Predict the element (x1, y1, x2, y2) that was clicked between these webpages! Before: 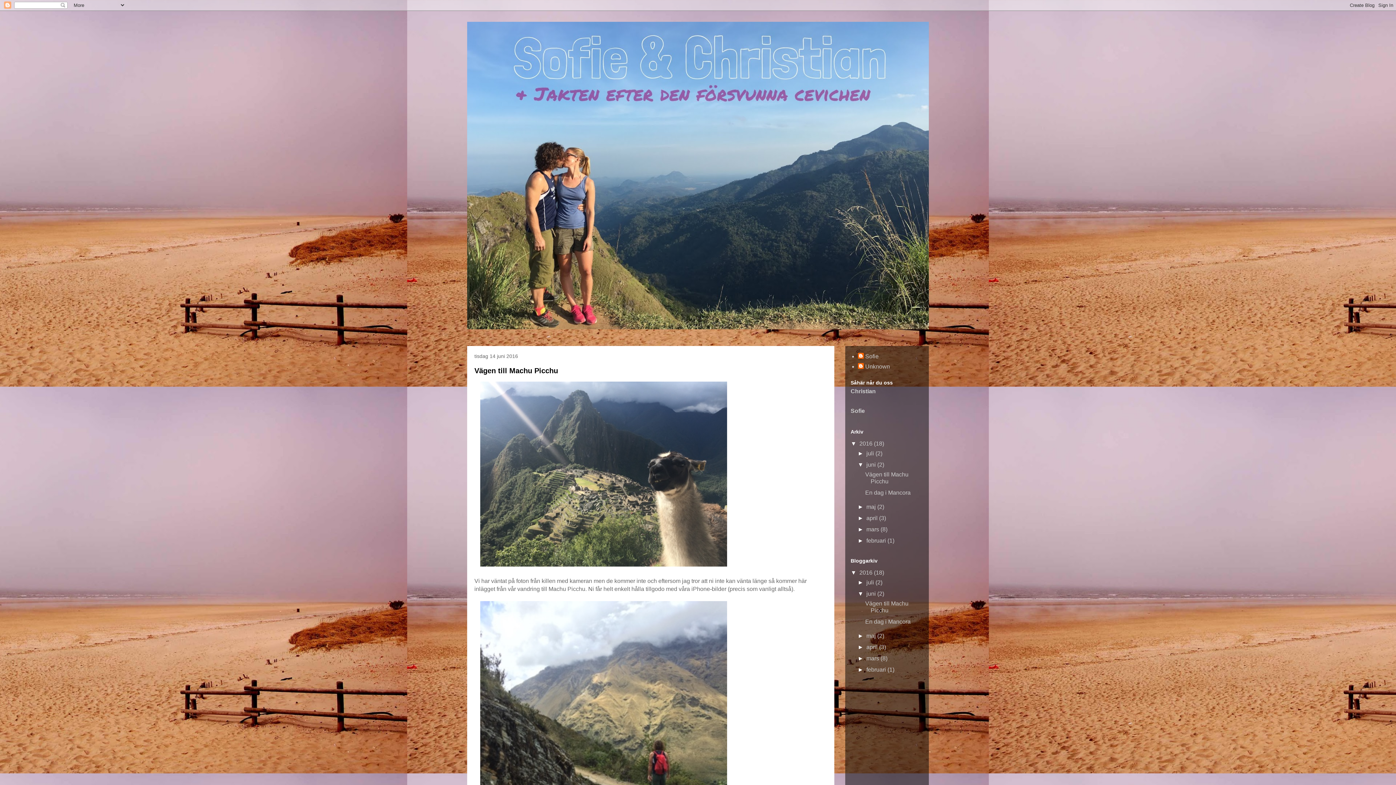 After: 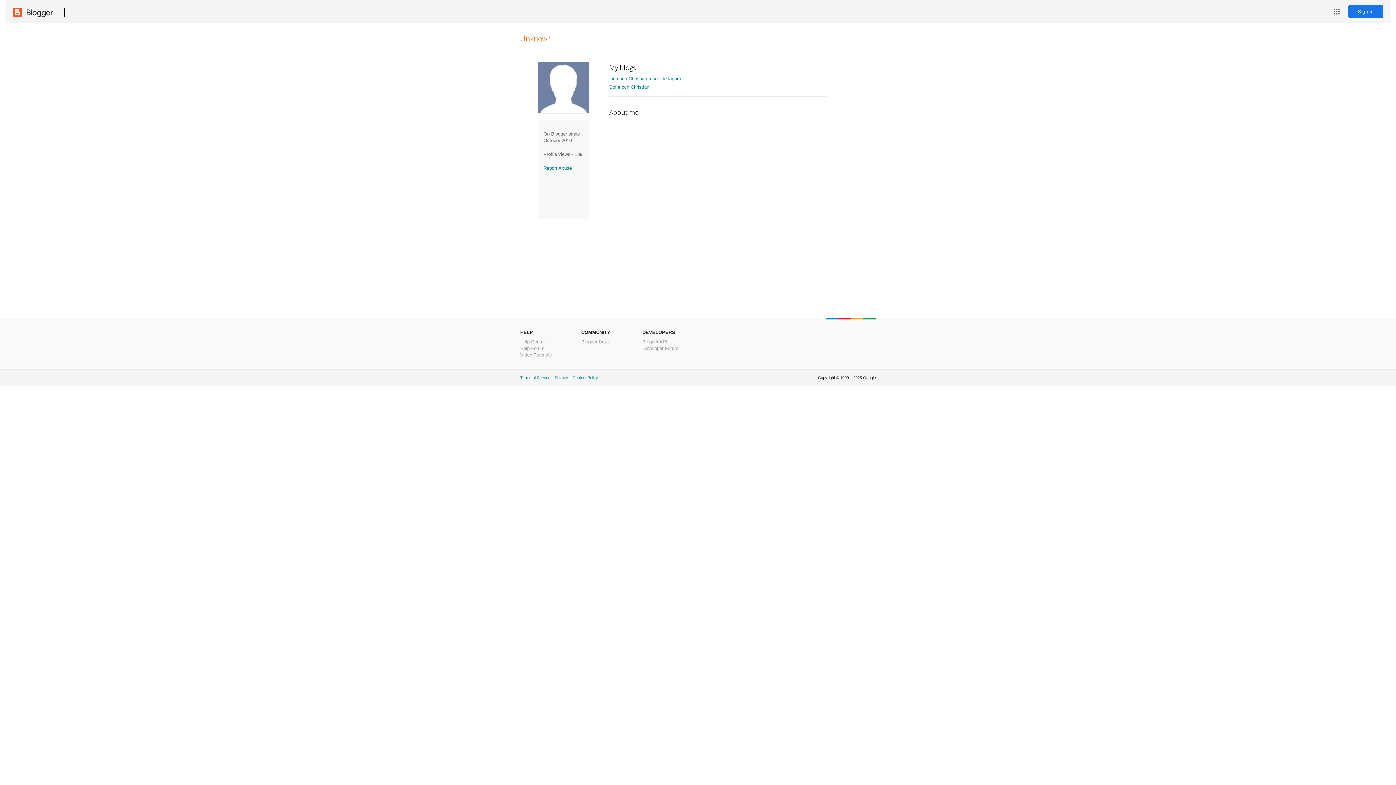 Action: label: Unknown bbox: (858, 363, 890, 370)